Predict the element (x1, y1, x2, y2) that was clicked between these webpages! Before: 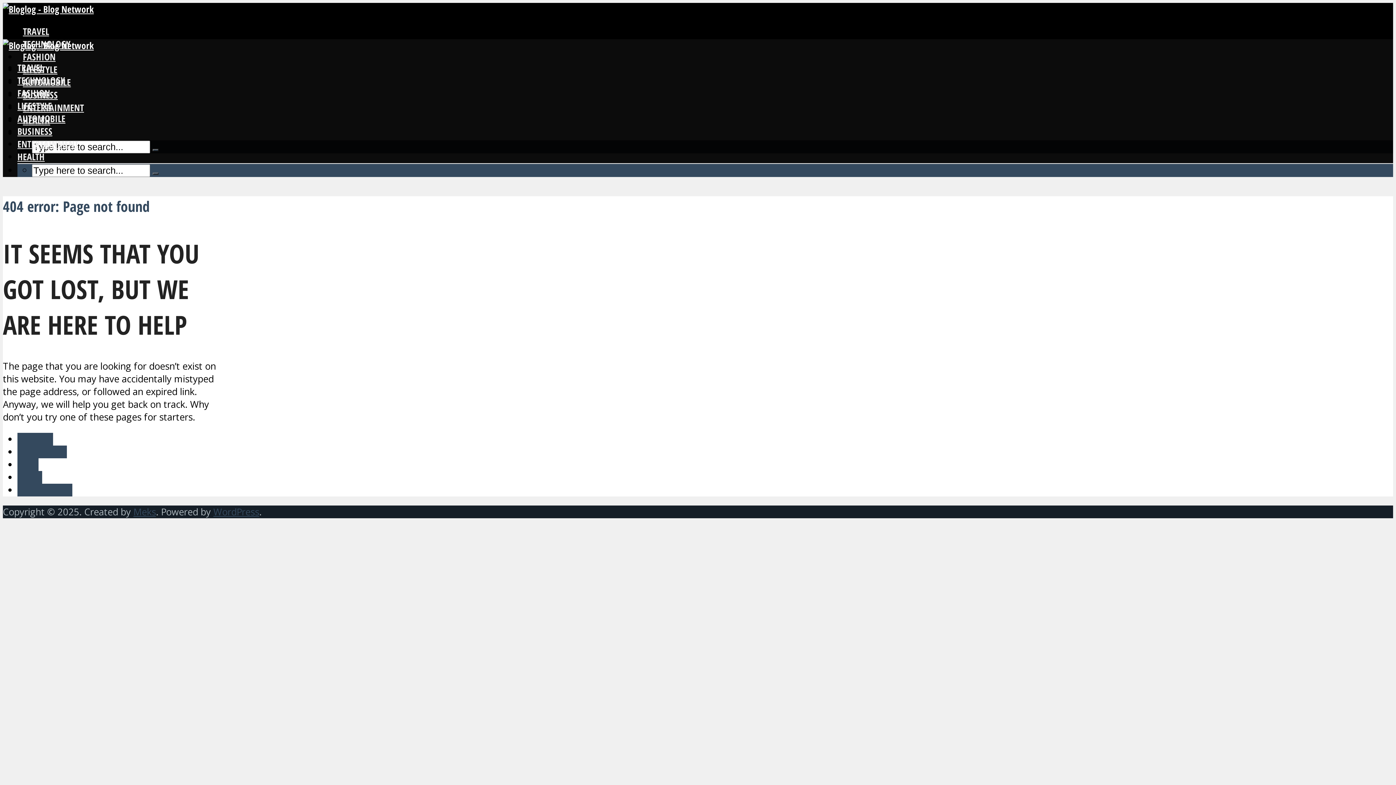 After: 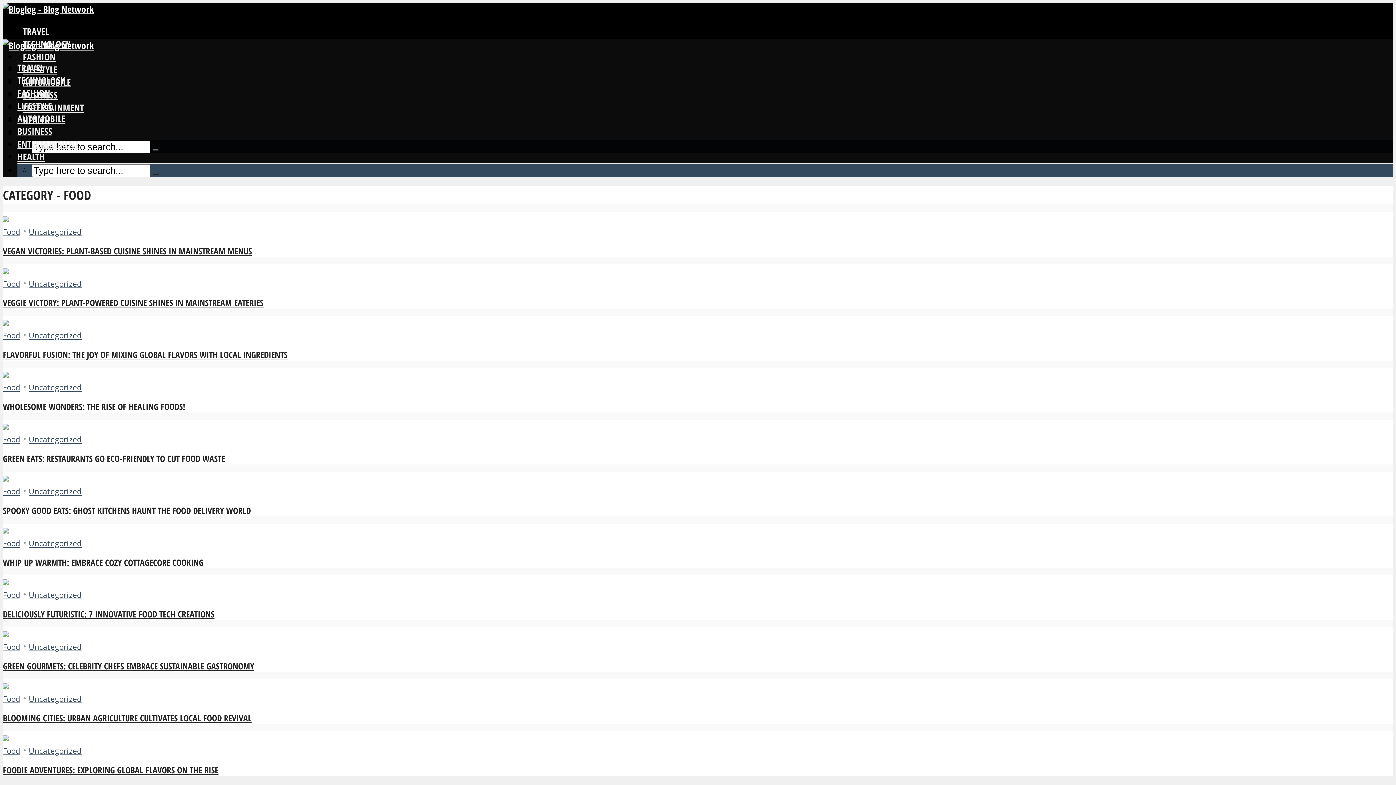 Action: bbox: (17, 458, 38, 471) label: Food